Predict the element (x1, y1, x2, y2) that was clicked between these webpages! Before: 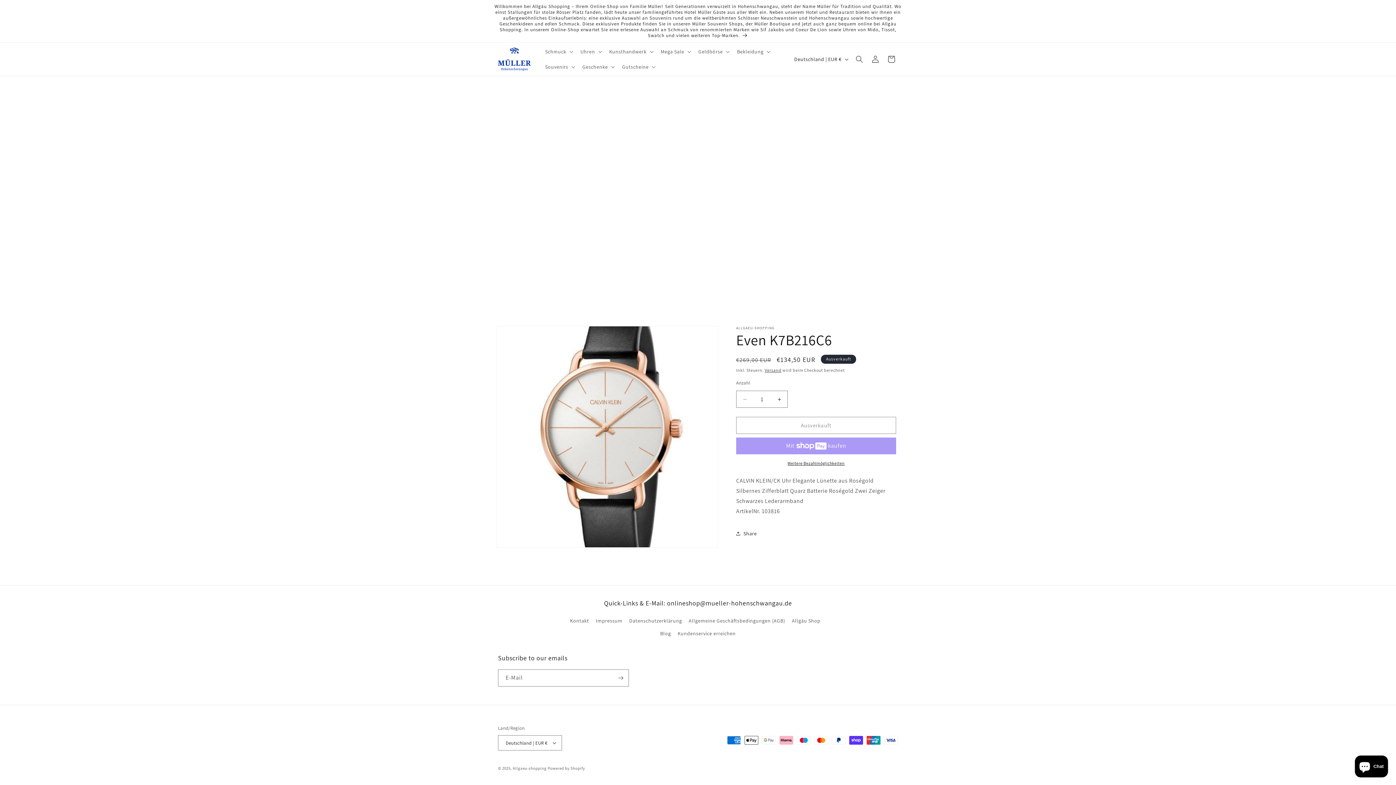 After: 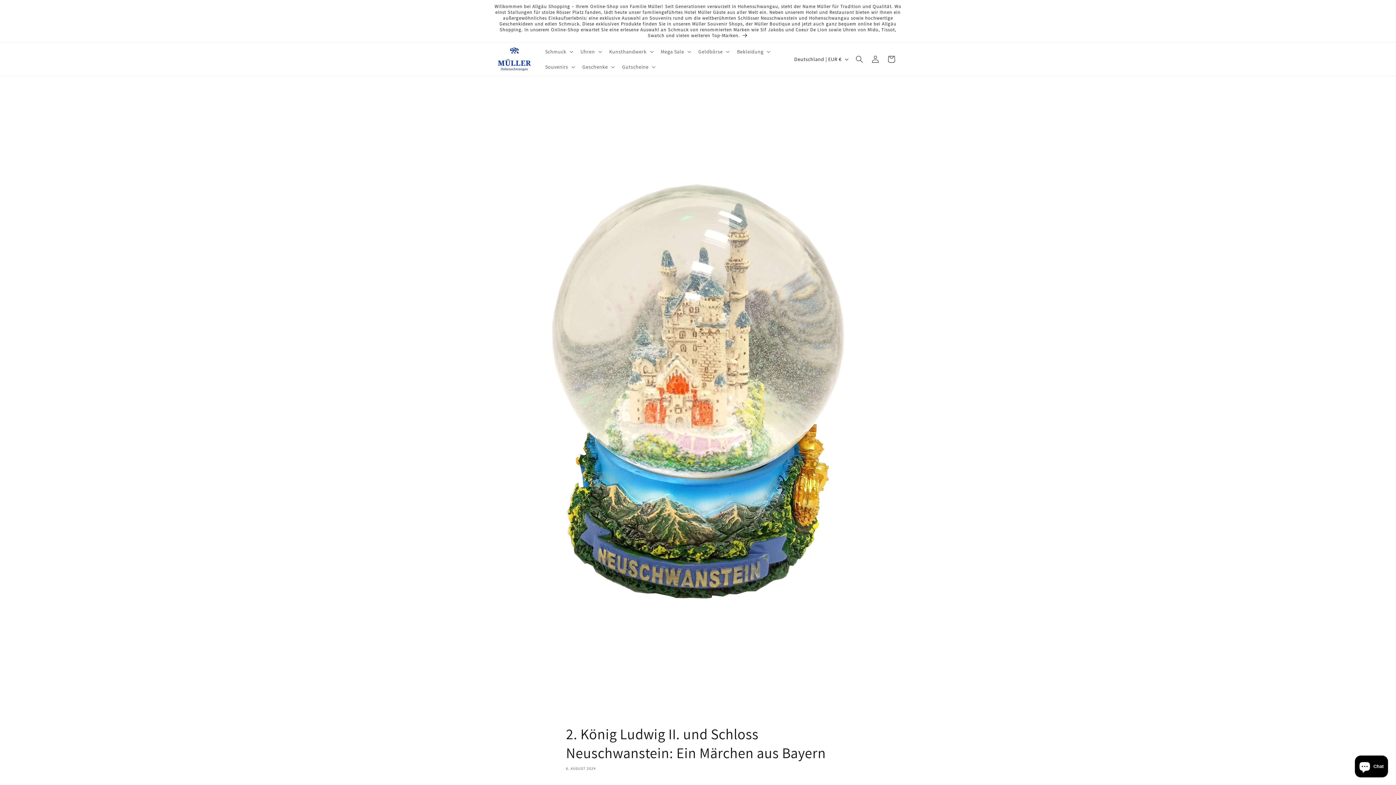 Action: bbox: (660, 627, 671, 640) label: Blog